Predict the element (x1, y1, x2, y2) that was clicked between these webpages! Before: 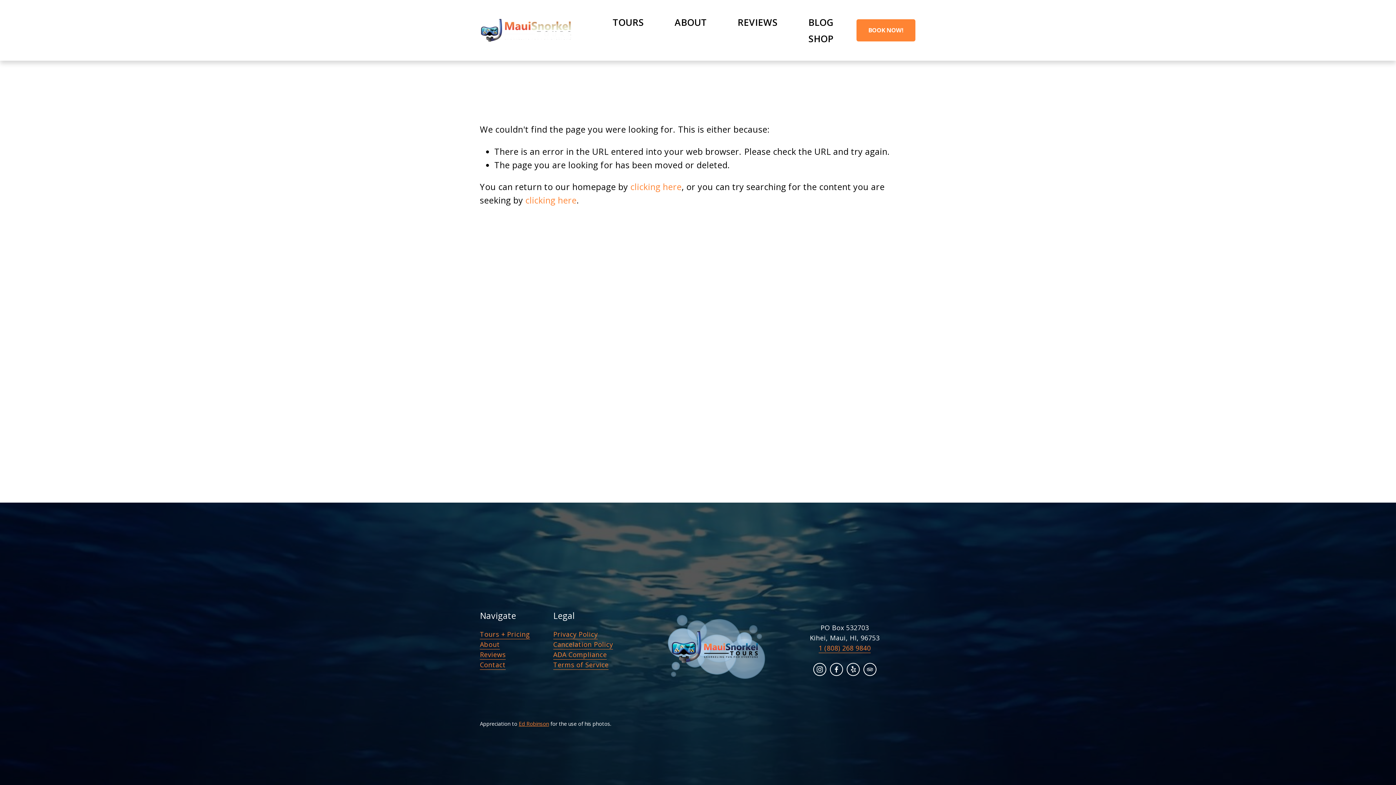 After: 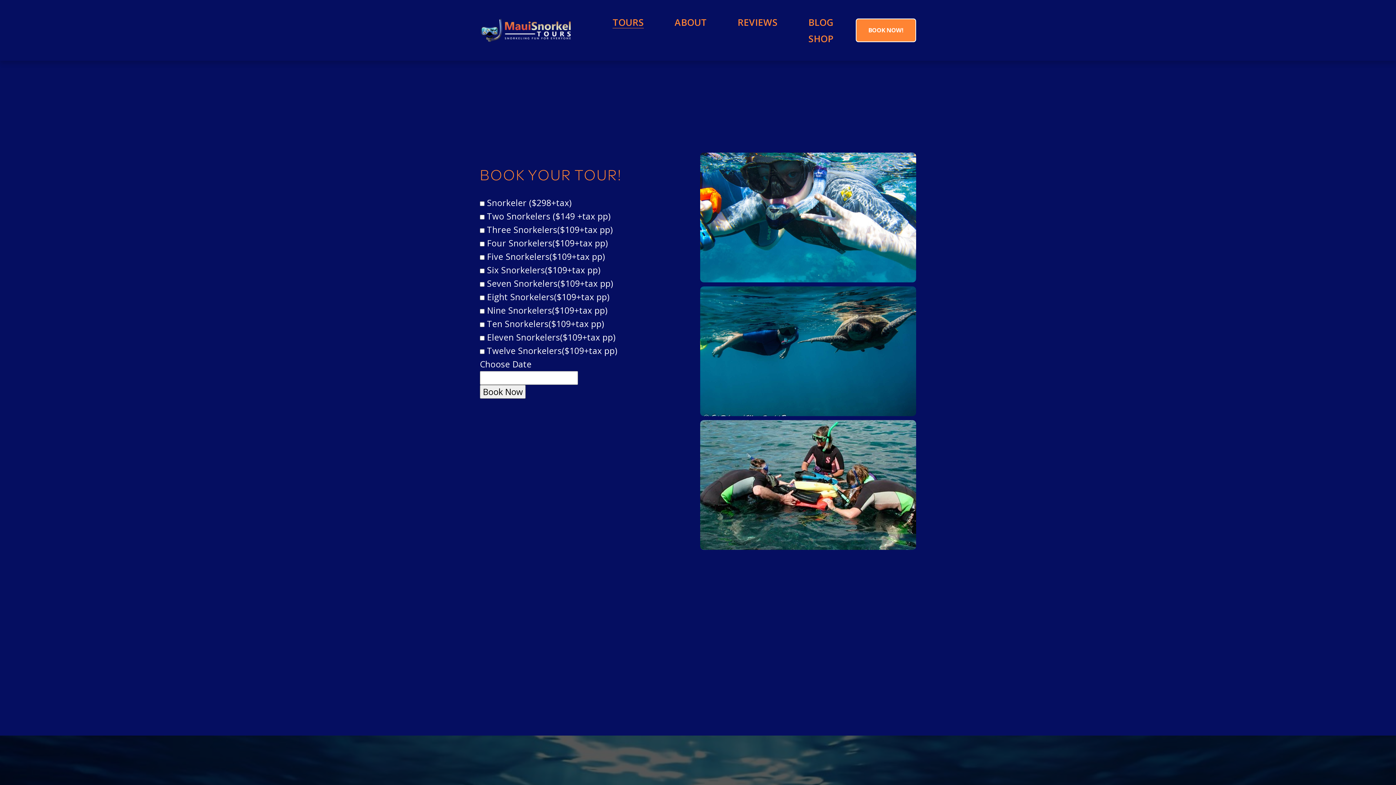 Action: label: BOOK NOW! bbox: (856, 18, 916, 42)